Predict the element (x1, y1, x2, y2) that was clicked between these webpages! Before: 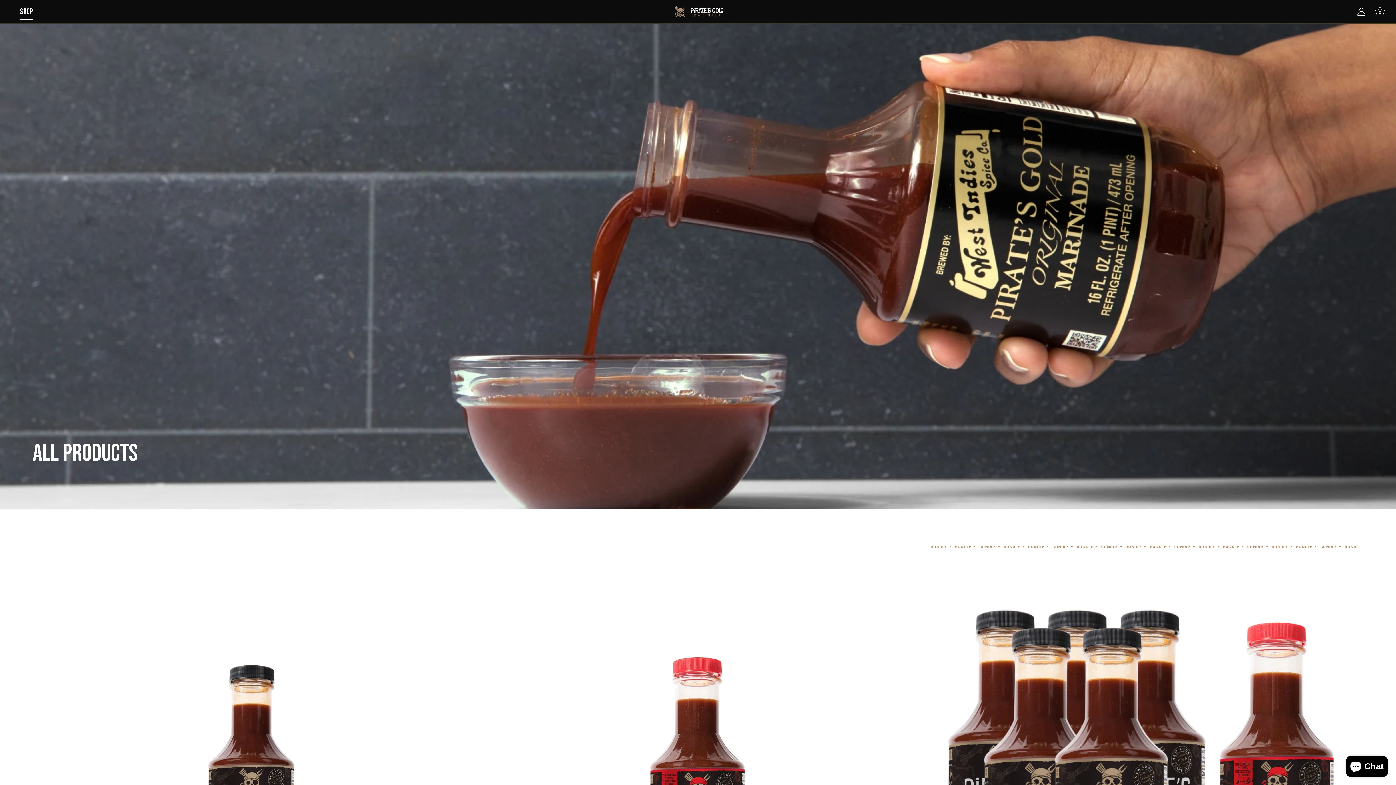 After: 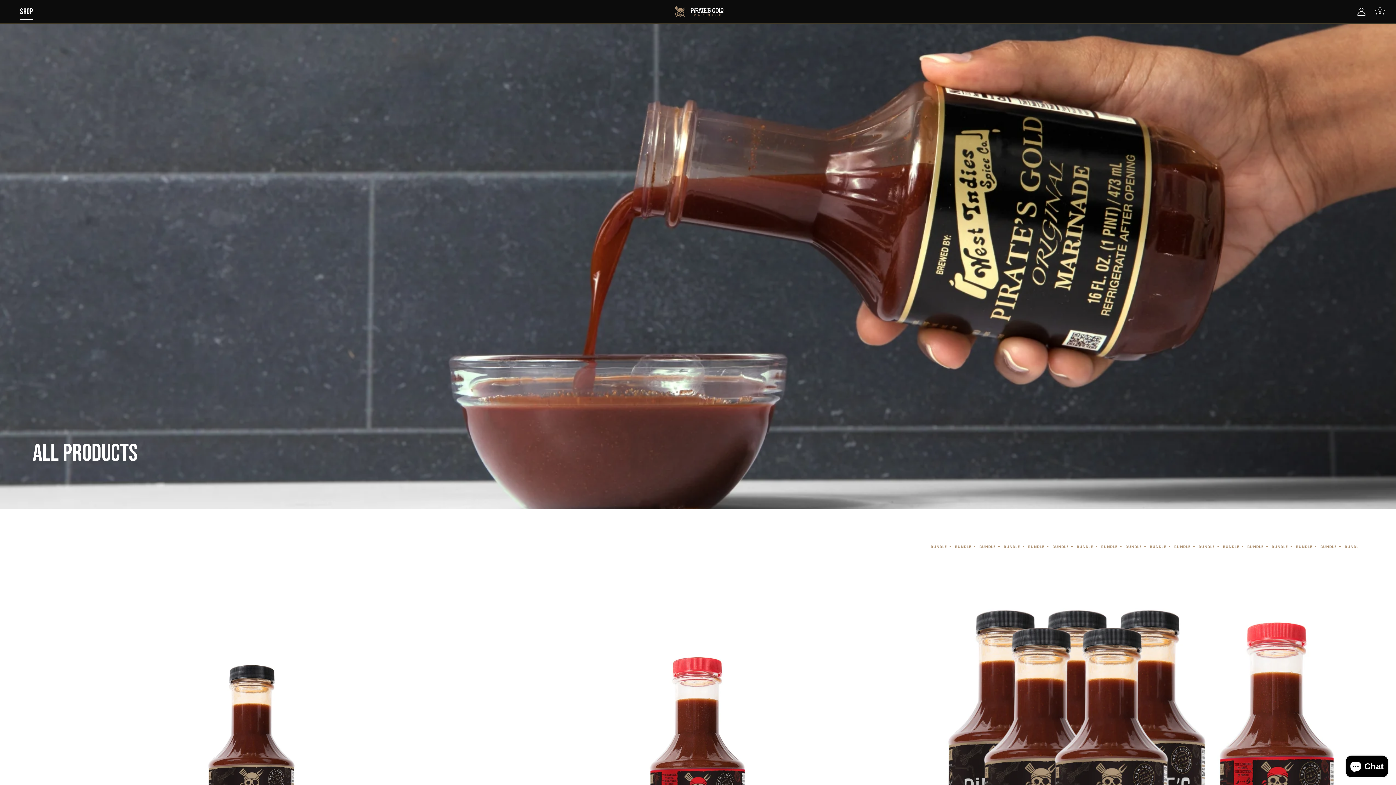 Action: bbox: (10, 3, 42, 19) label: Shop